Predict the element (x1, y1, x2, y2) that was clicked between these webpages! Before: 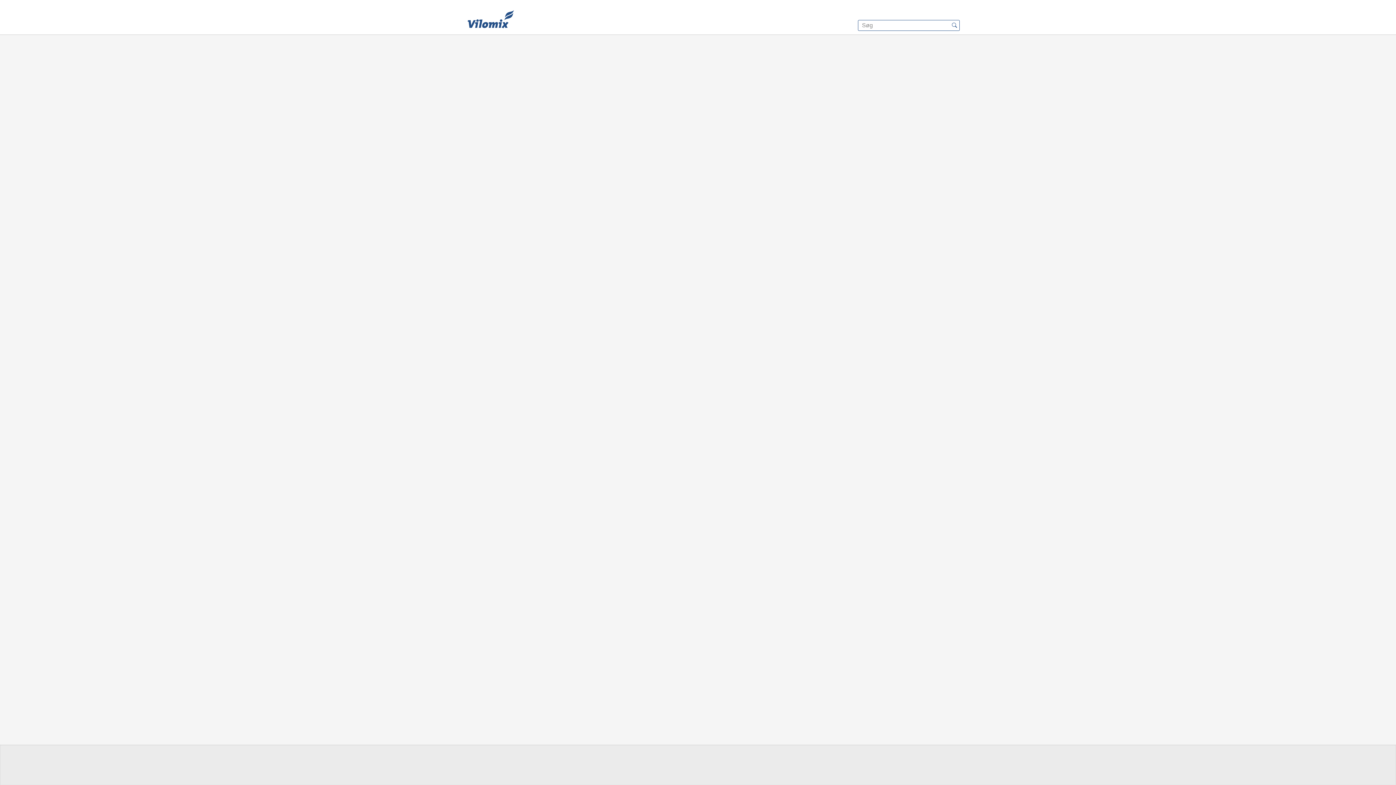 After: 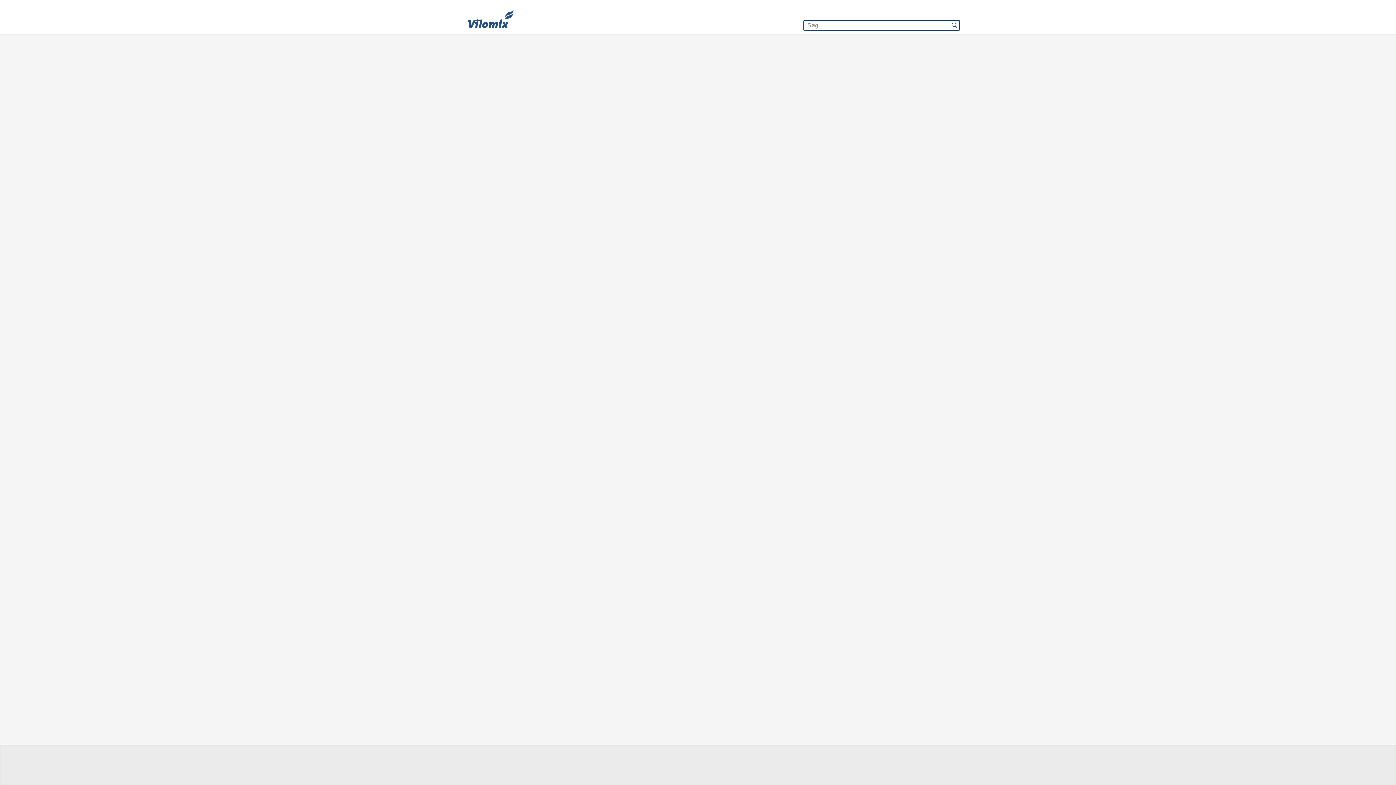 Action: bbox: (949, 20, 960, 30) label: {{accessibilityButtonSearch}}